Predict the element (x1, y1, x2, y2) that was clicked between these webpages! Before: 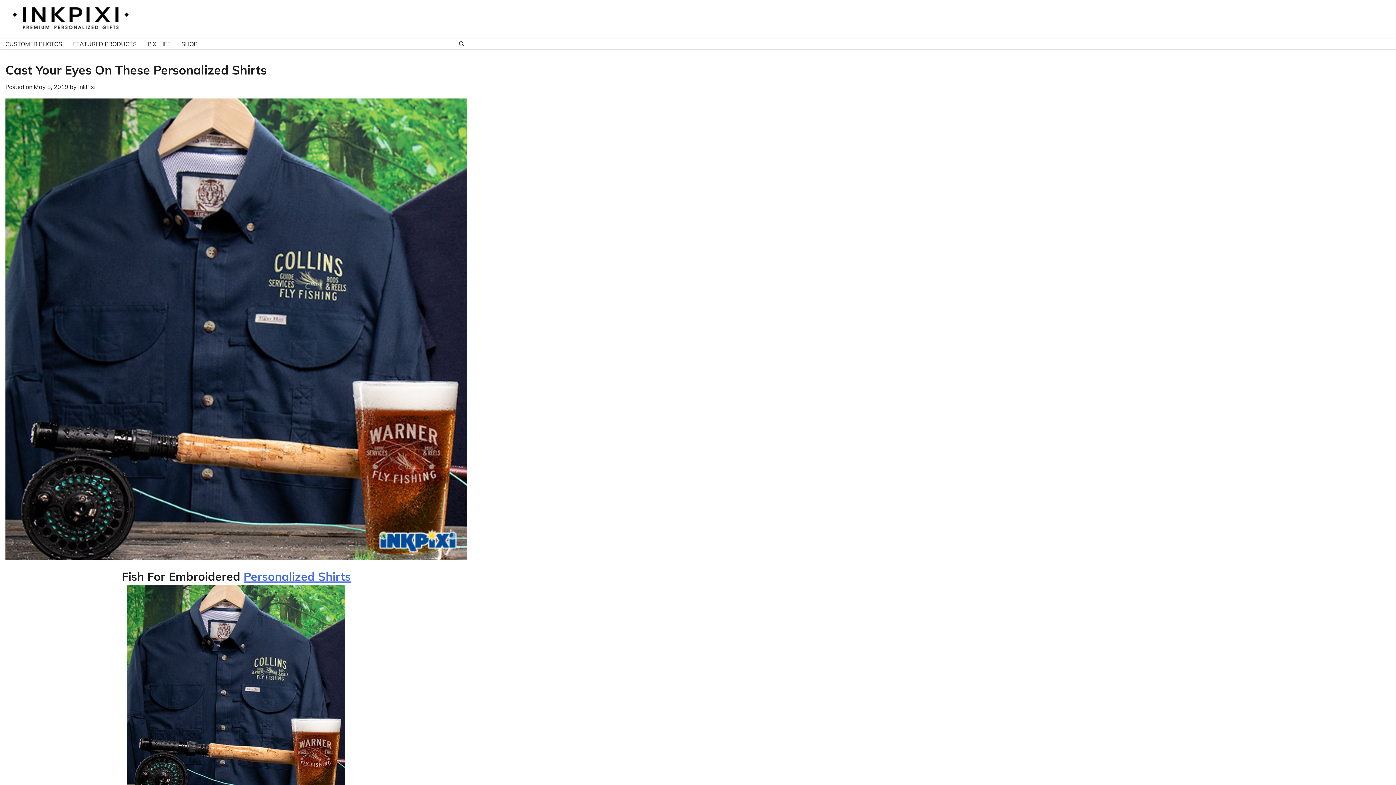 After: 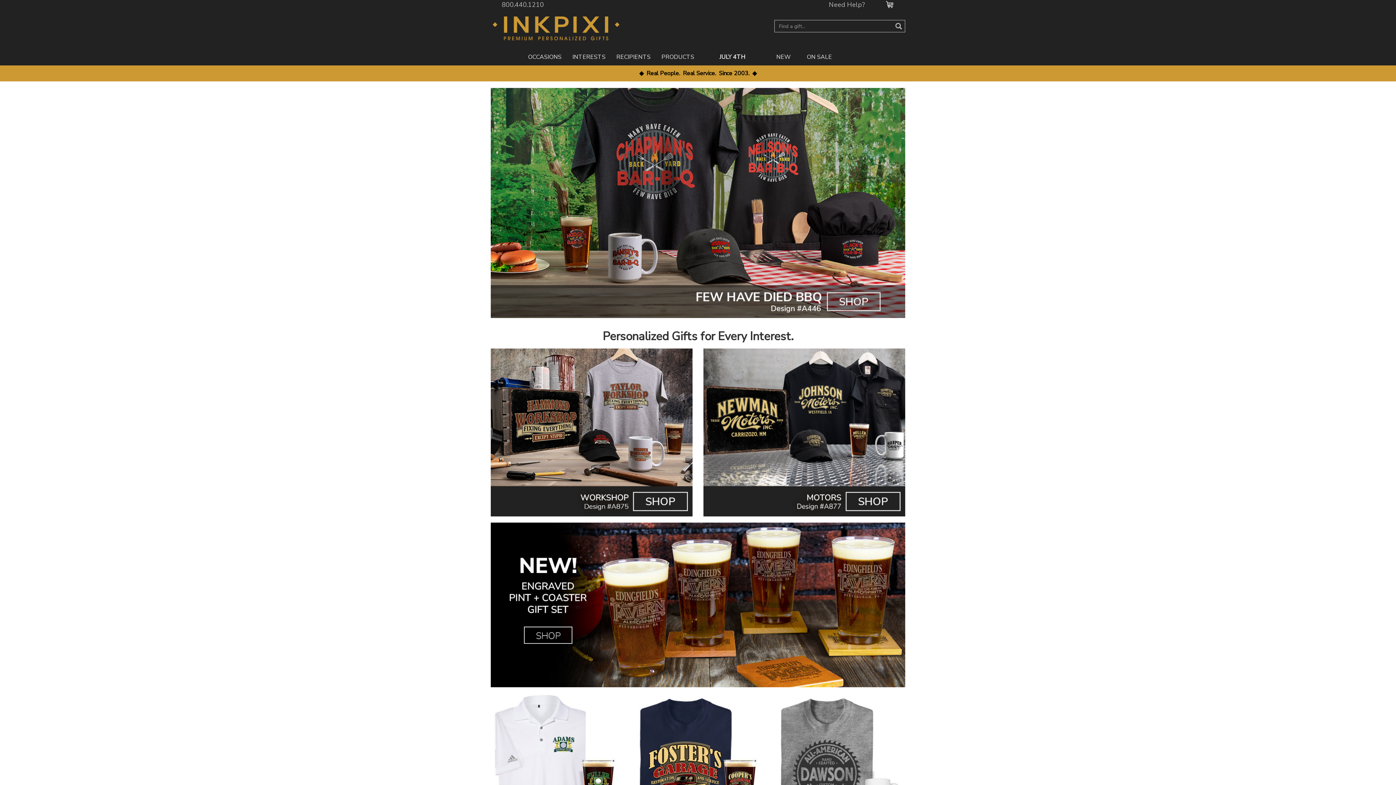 Action: label: SHOP bbox: (176, 34, 202, 53)